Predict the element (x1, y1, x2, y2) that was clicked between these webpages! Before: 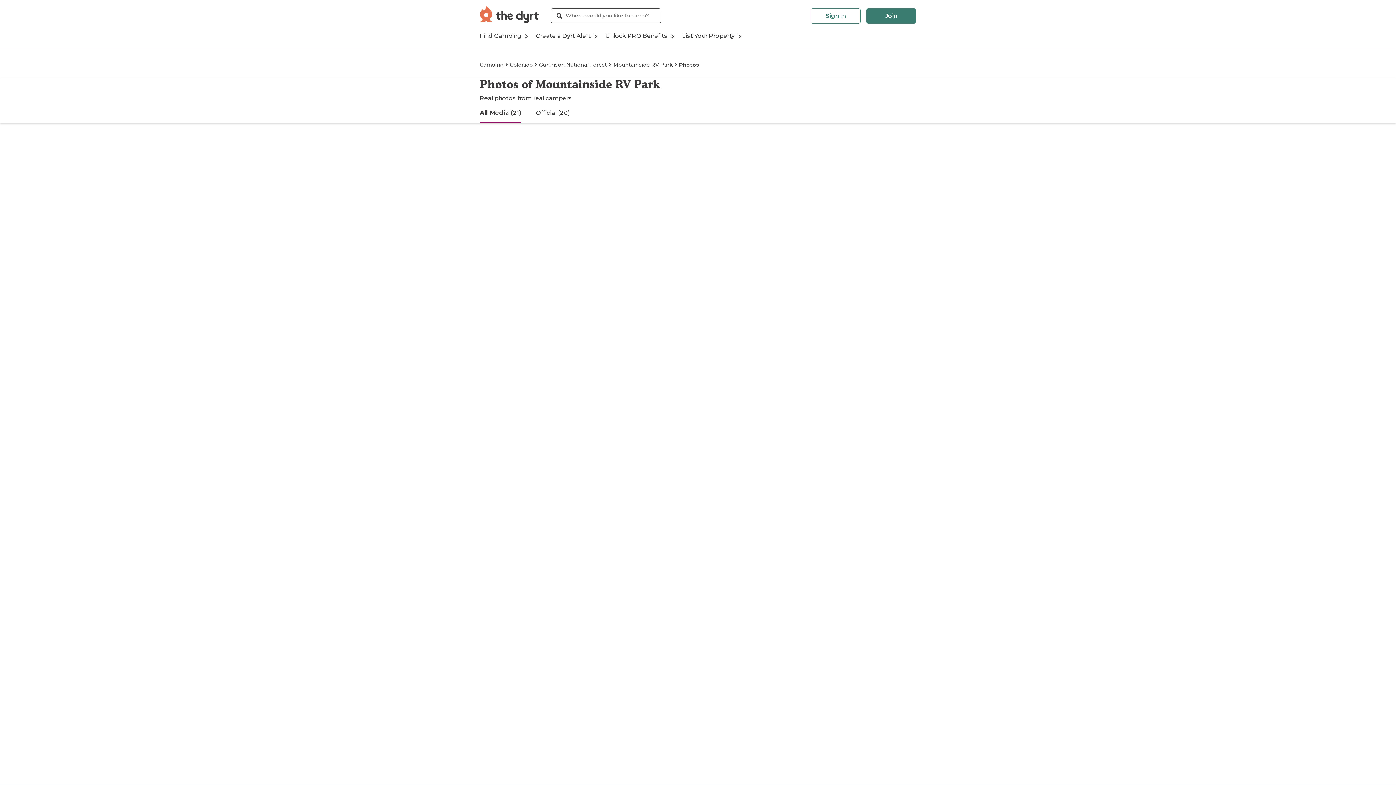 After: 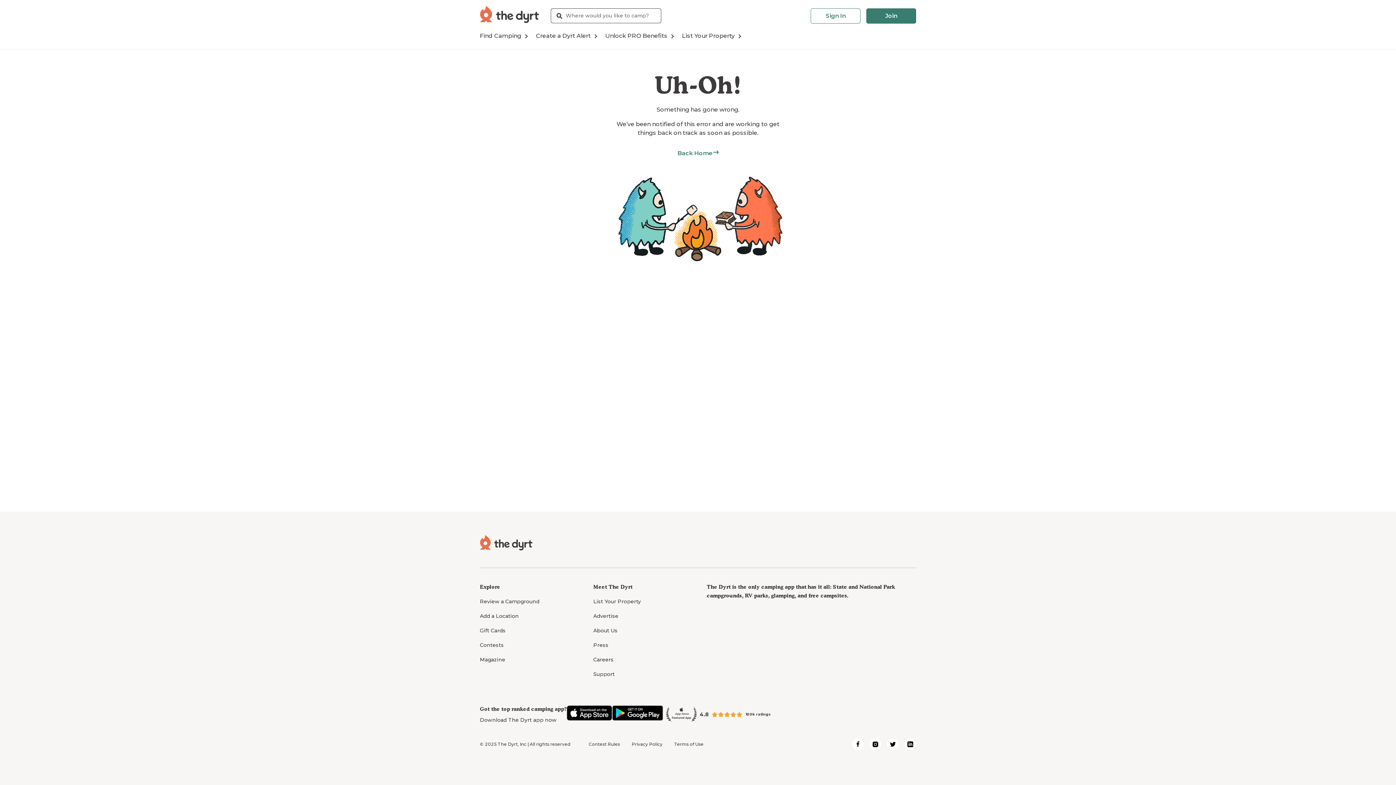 Action: bbox: (539, 61, 607, 68) label: Gunnison National Forest